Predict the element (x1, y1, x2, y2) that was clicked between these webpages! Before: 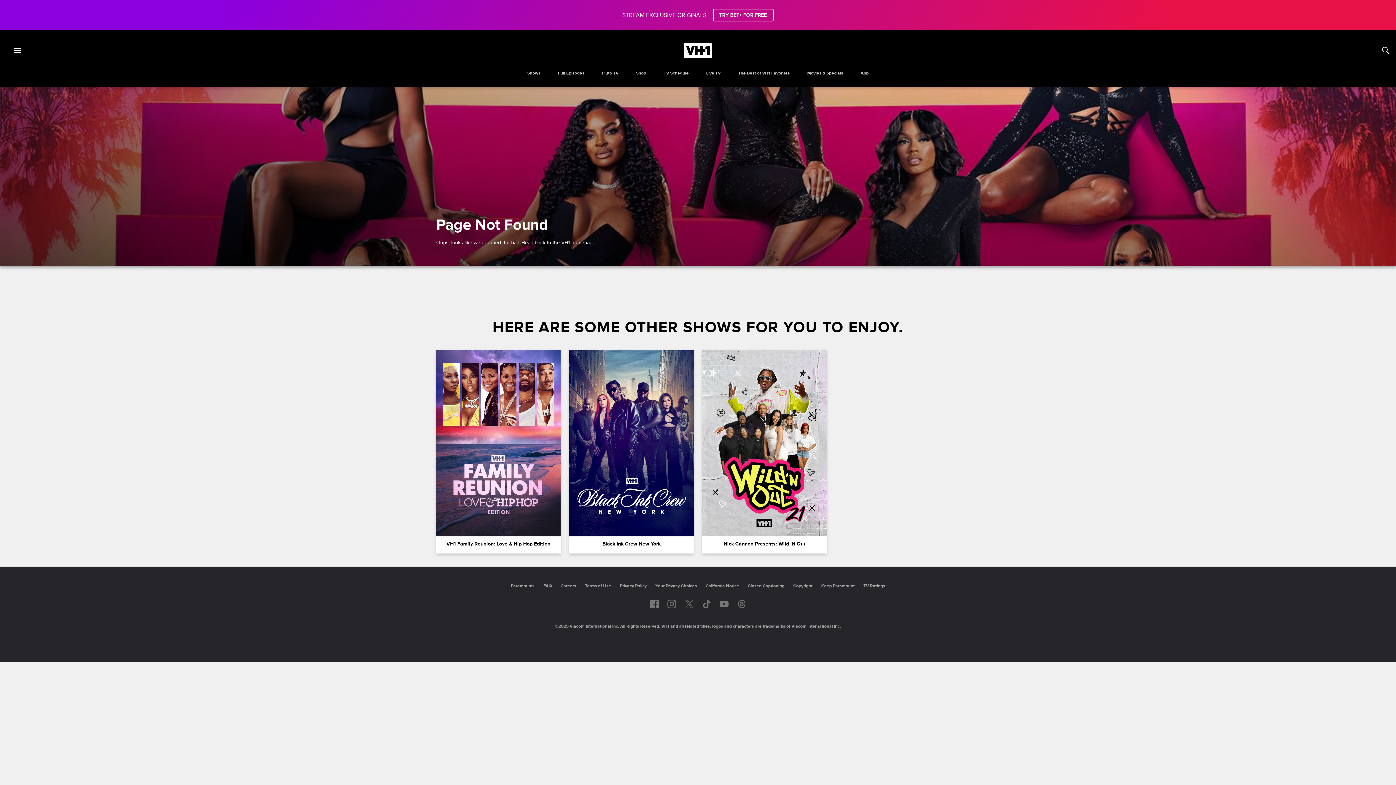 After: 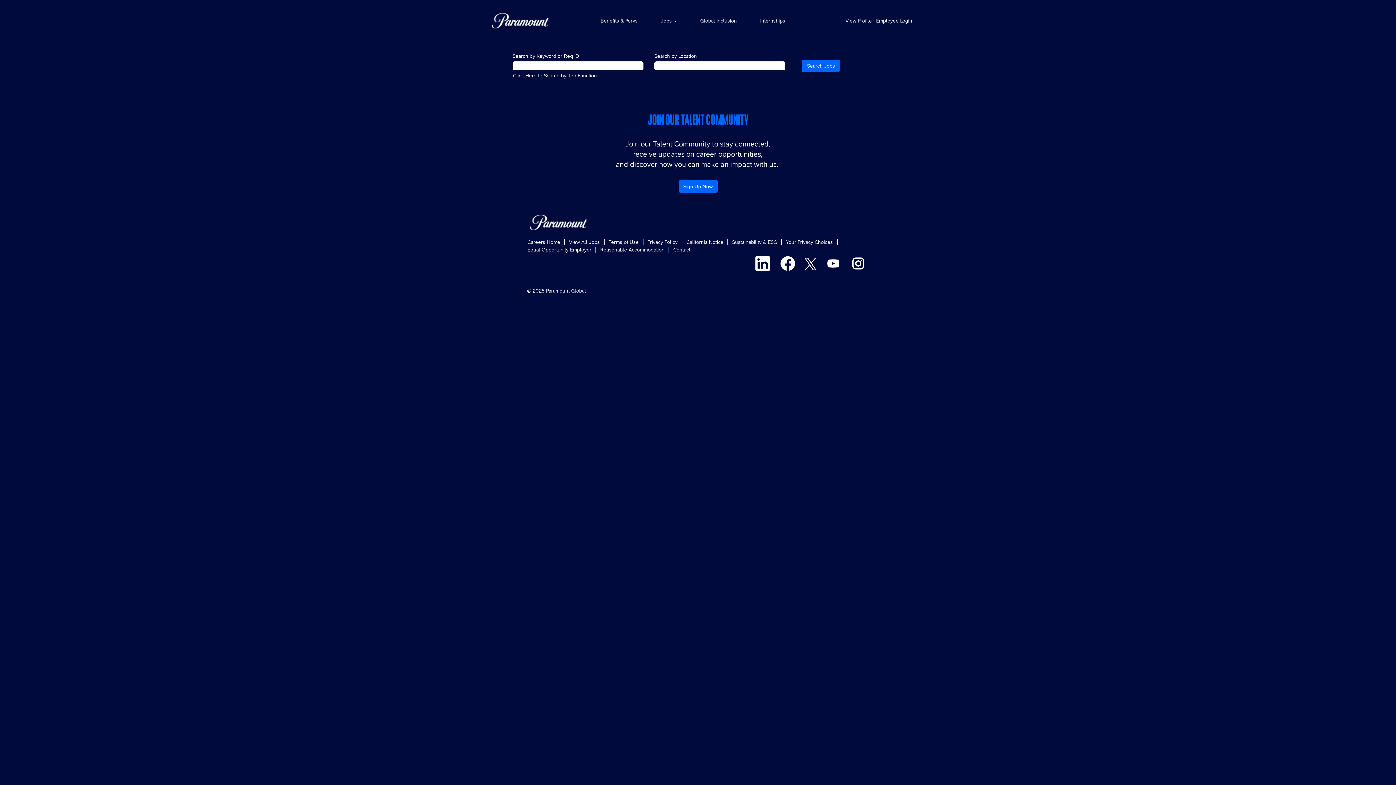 Action: label: Careers bbox: (560, 583, 576, 589)